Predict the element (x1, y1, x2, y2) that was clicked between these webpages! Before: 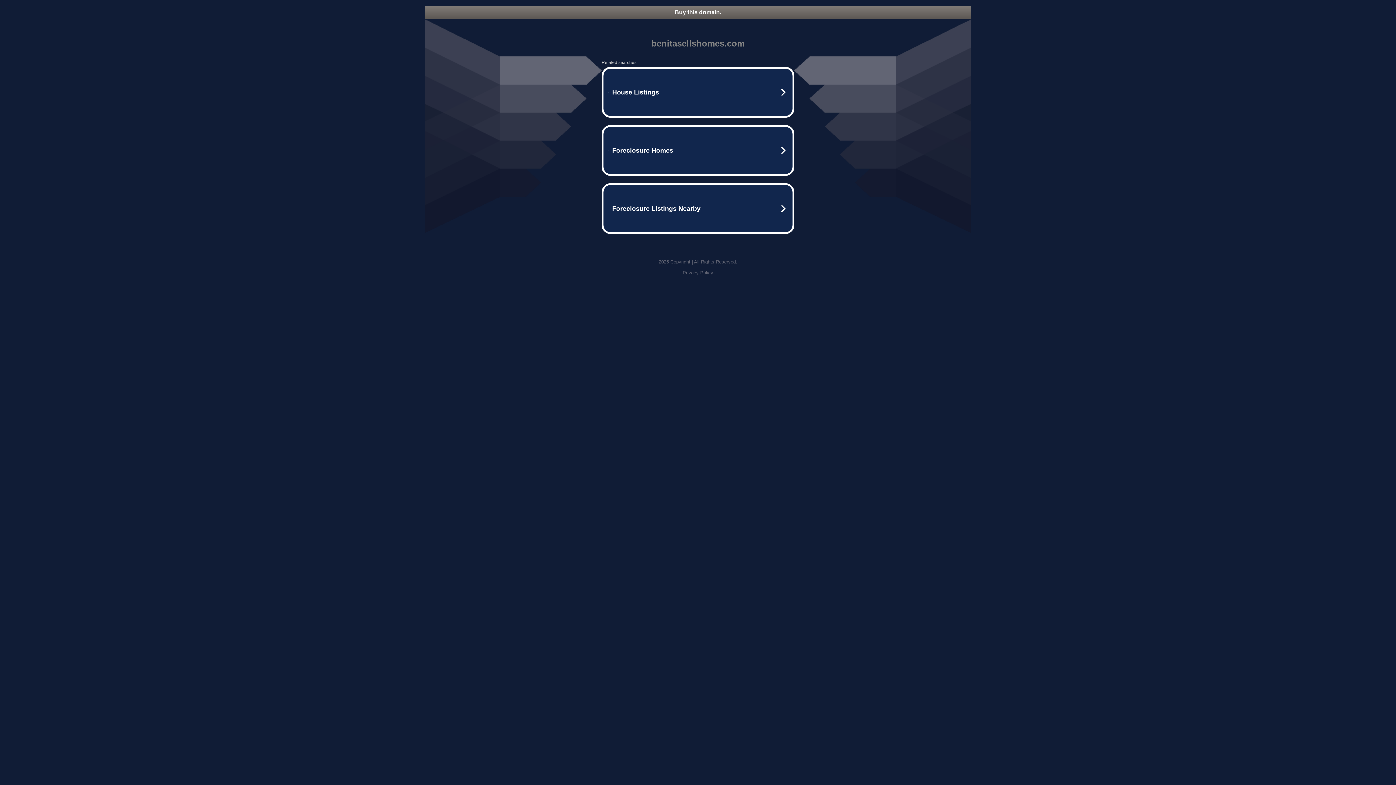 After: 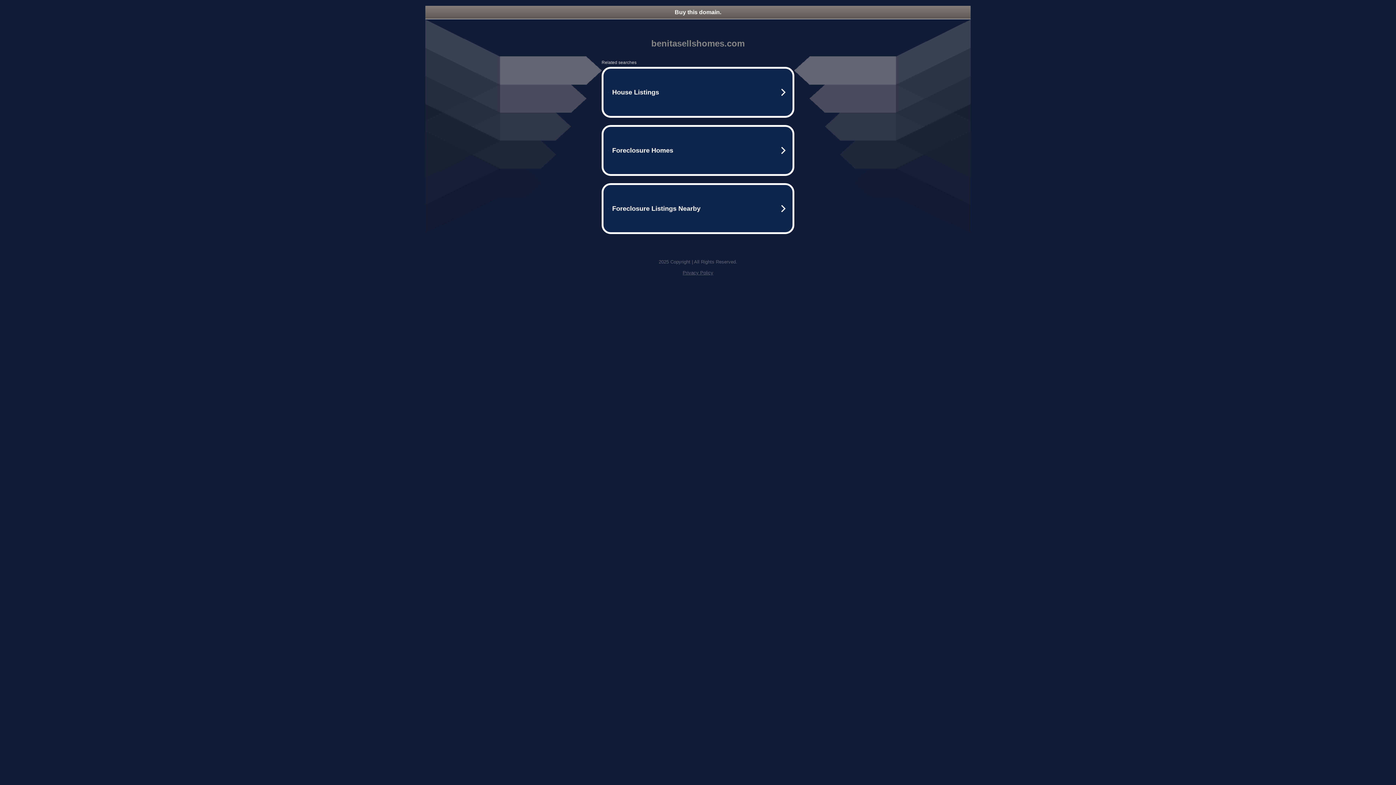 Action: label: Privacy Policy bbox: (682, 270, 713, 275)